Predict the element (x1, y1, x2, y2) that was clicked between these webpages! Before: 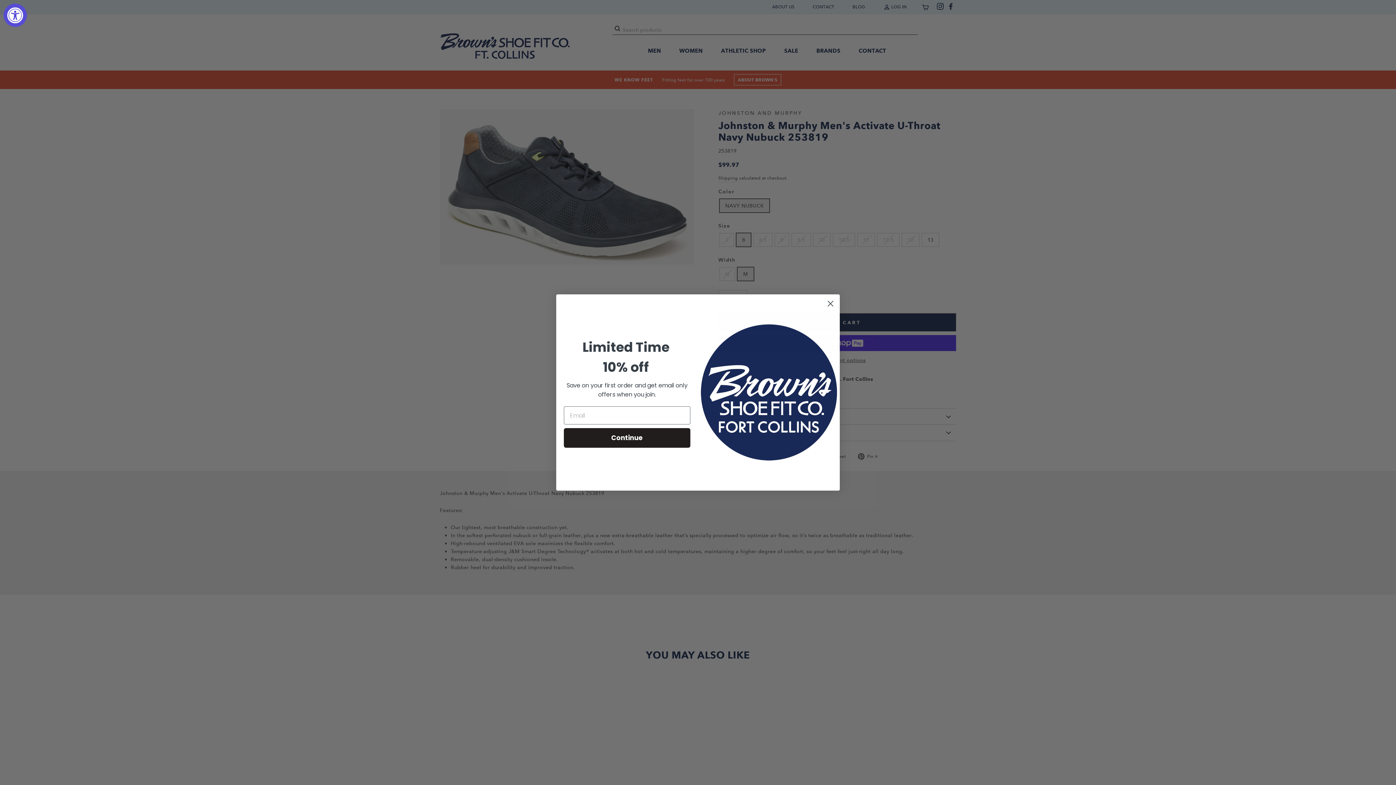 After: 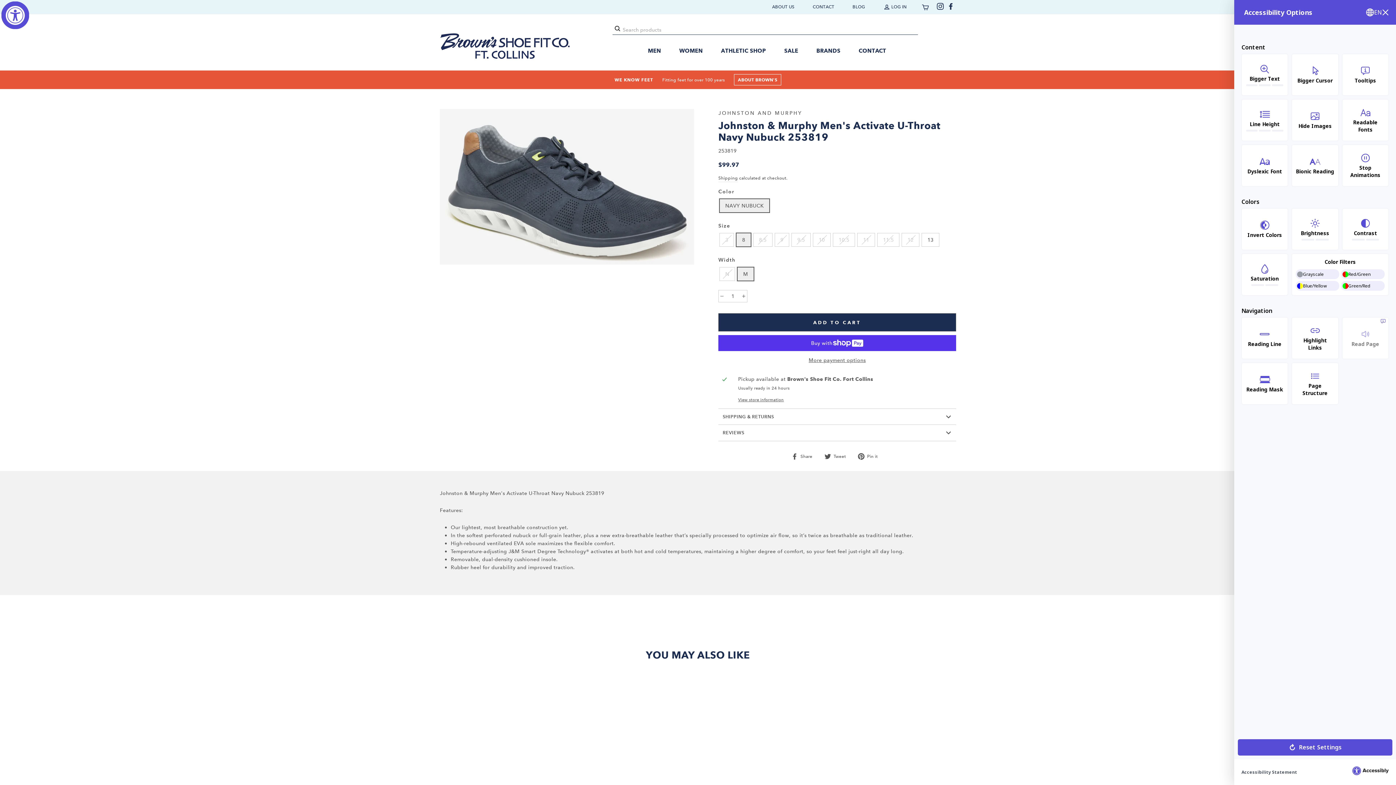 Action: bbox: (3, 3, 26, 26) label: Accessibility Widget, click to open